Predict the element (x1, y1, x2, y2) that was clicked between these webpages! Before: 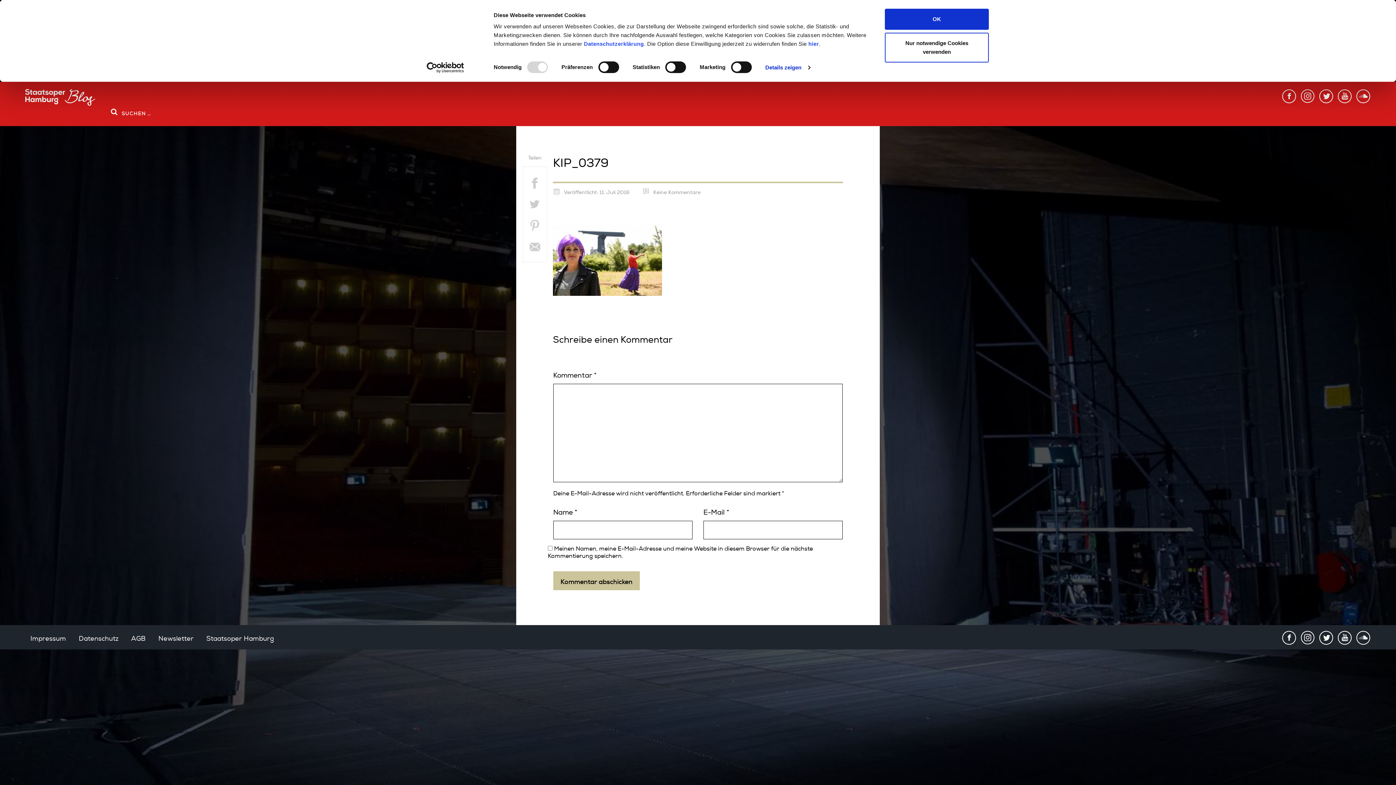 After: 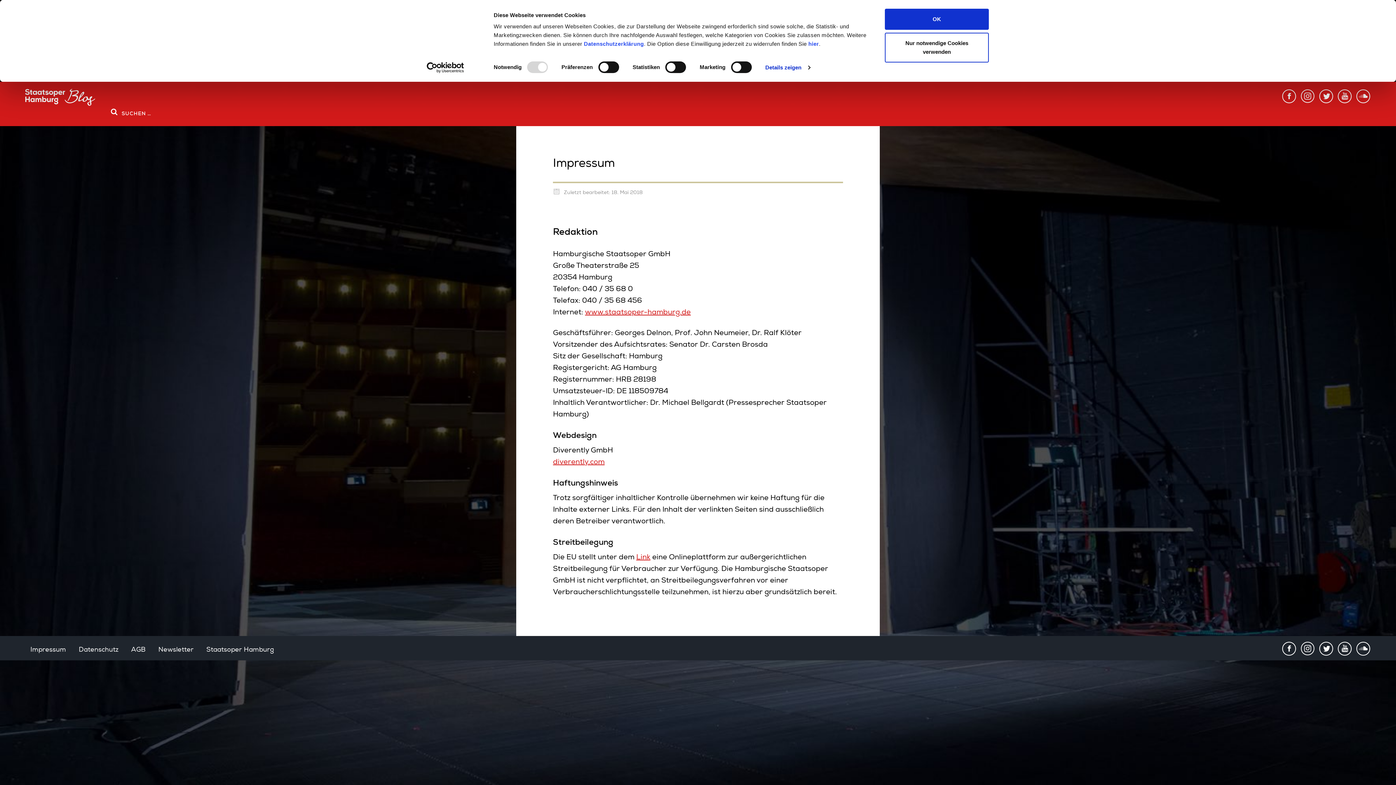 Action: label: Impressum bbox: (24, 631, 71, 646)